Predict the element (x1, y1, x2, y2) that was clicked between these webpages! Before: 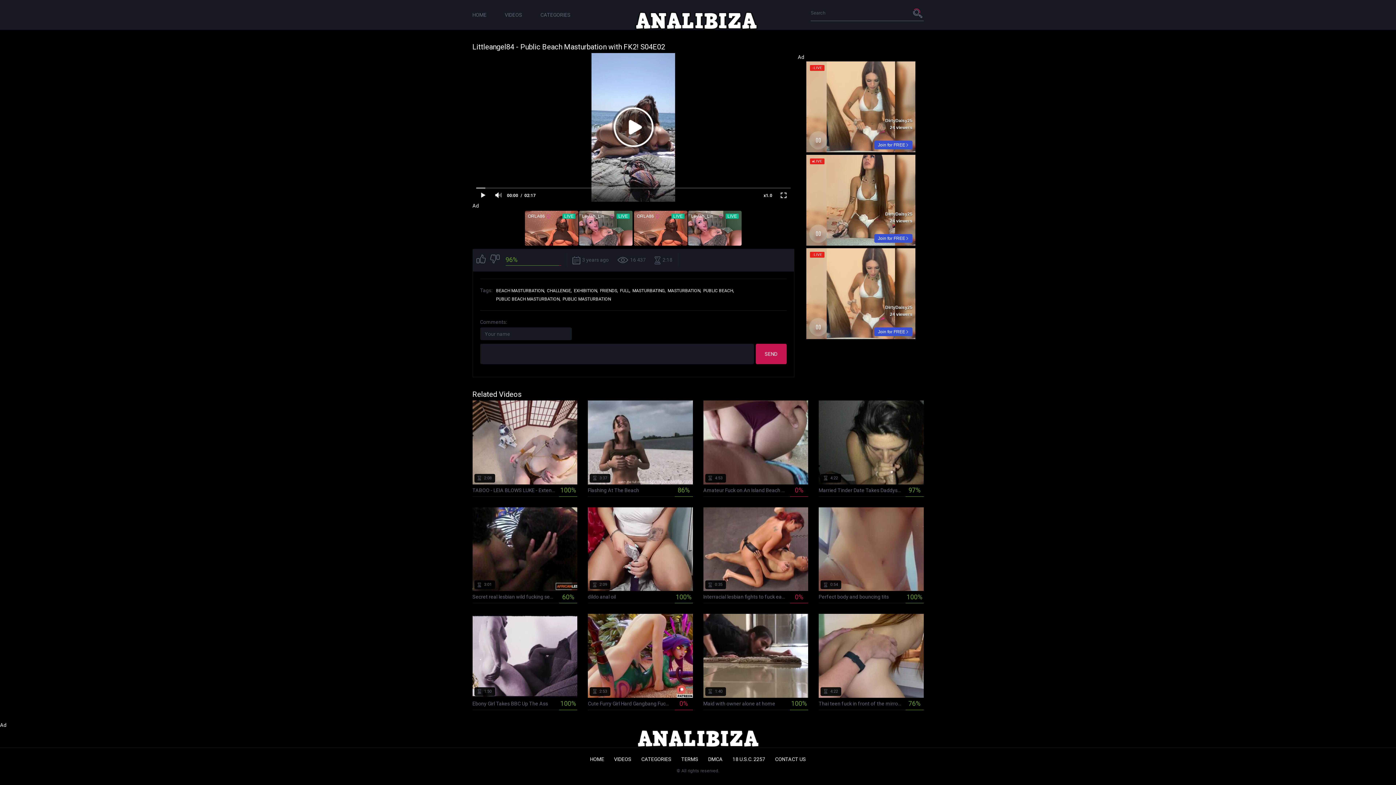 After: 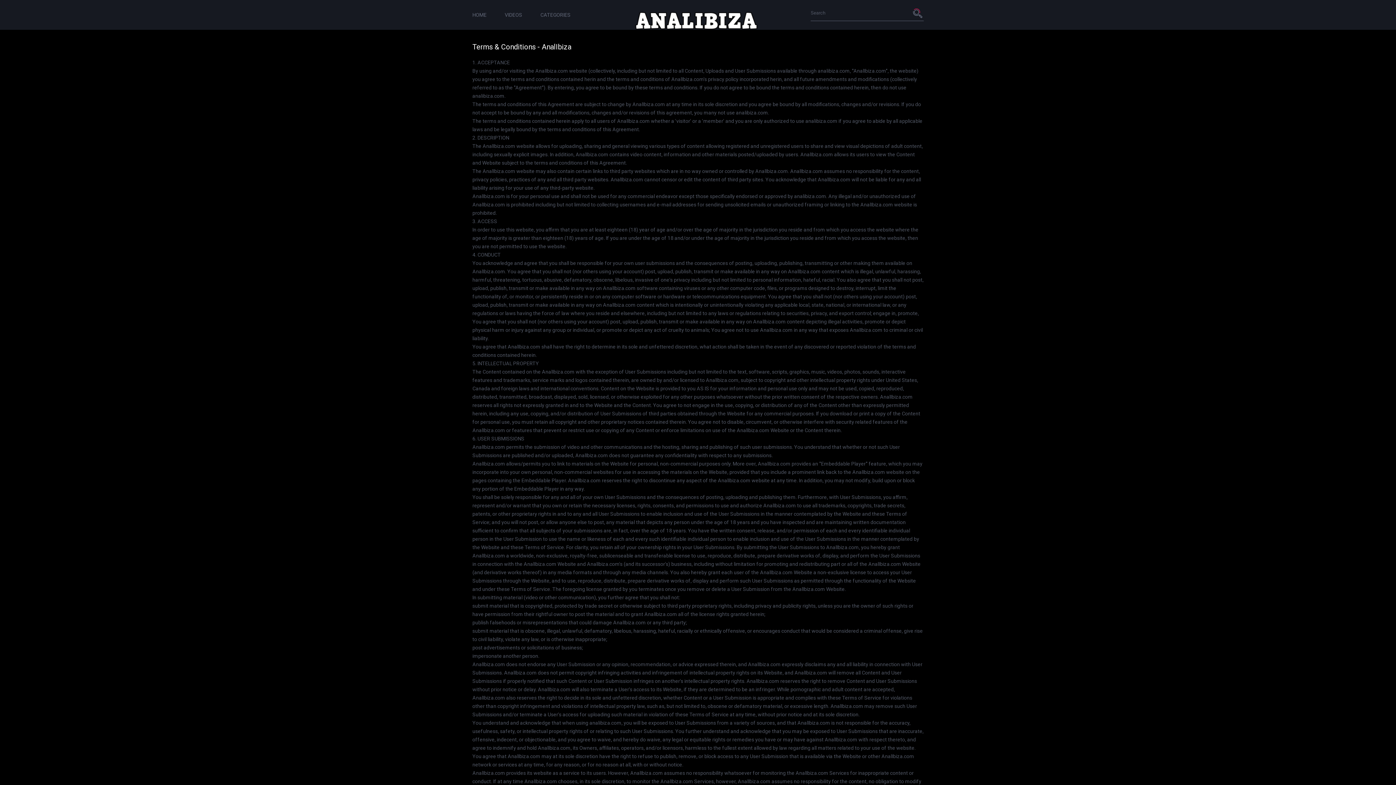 Action: bbox: (681, 756, 698, 762) label: TERMS